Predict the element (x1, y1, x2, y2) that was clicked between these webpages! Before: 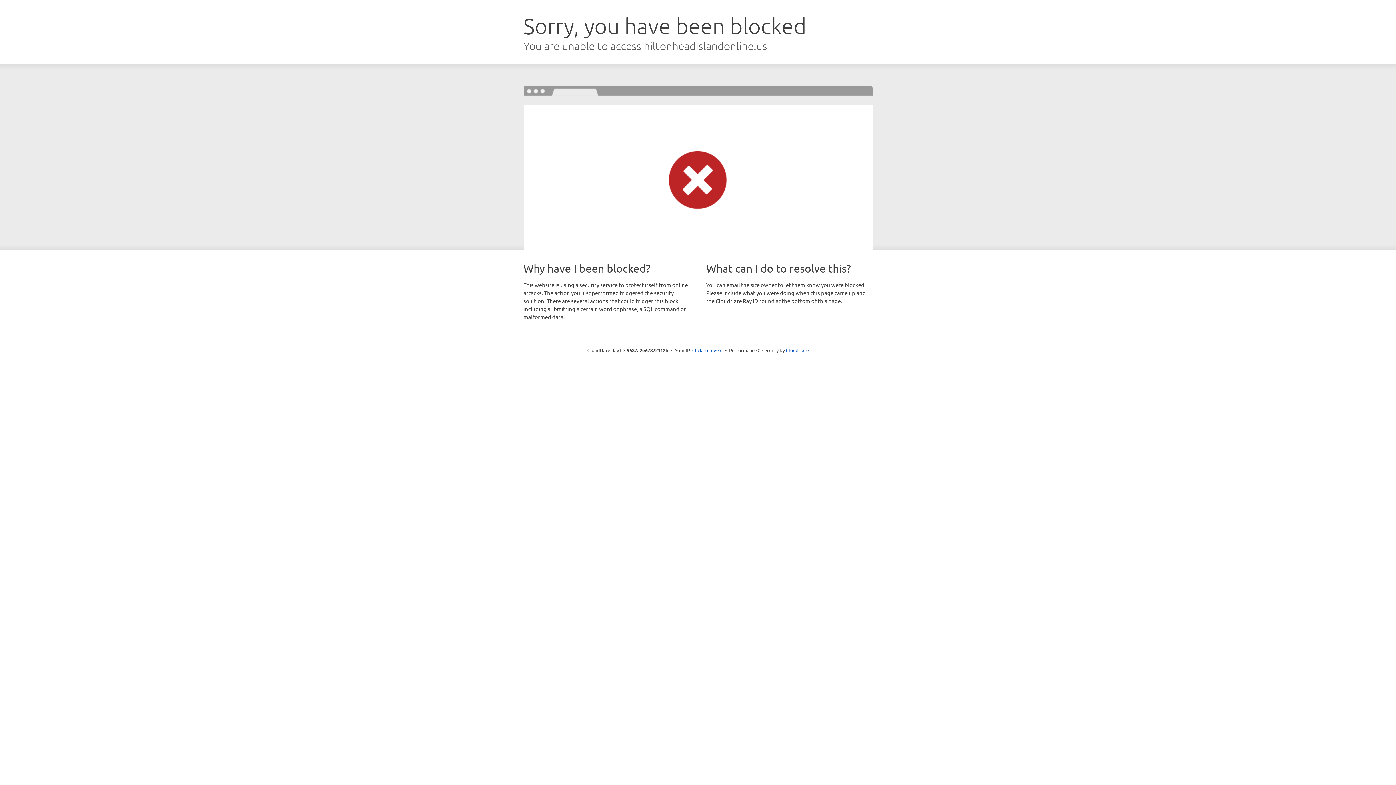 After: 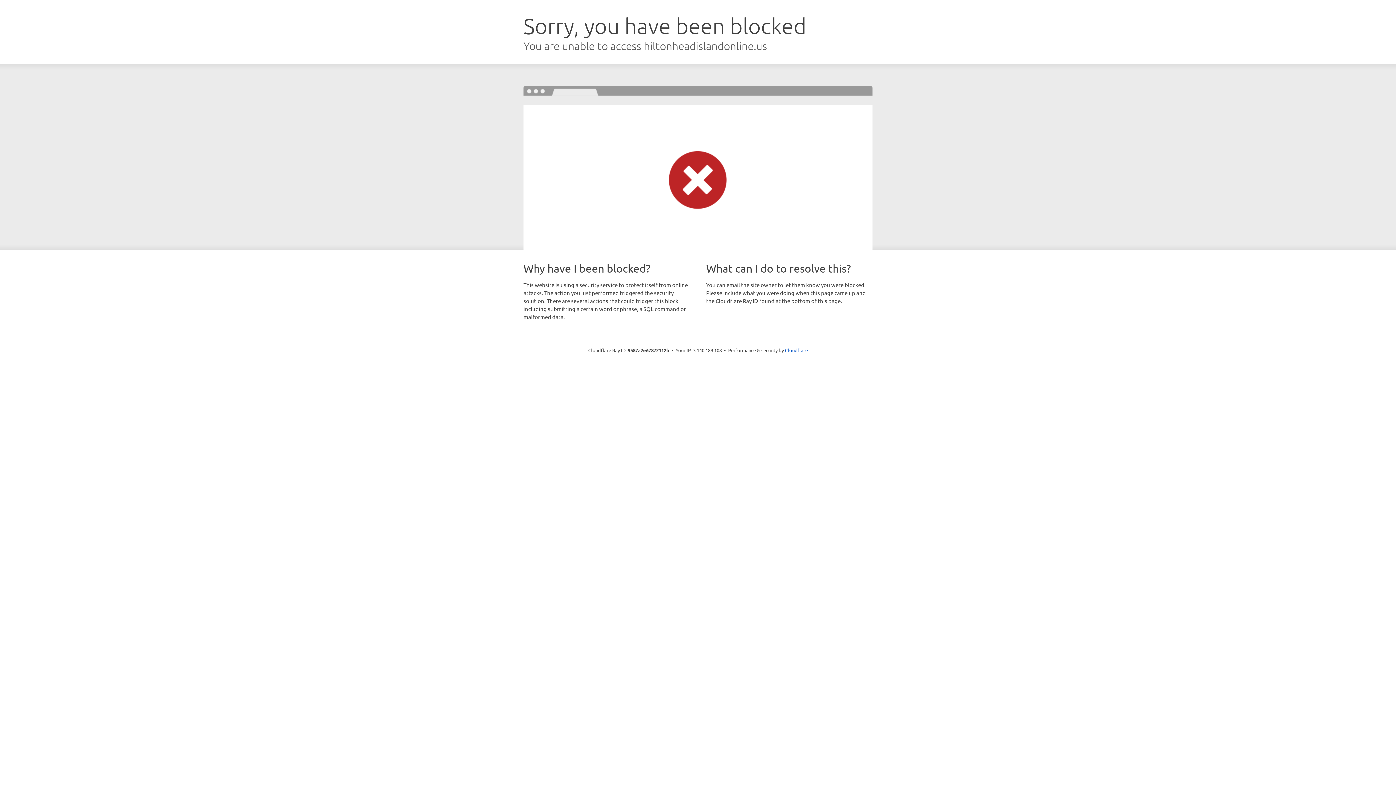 Action: bbox: (692, 346, 722, 353) label: Click to reveal